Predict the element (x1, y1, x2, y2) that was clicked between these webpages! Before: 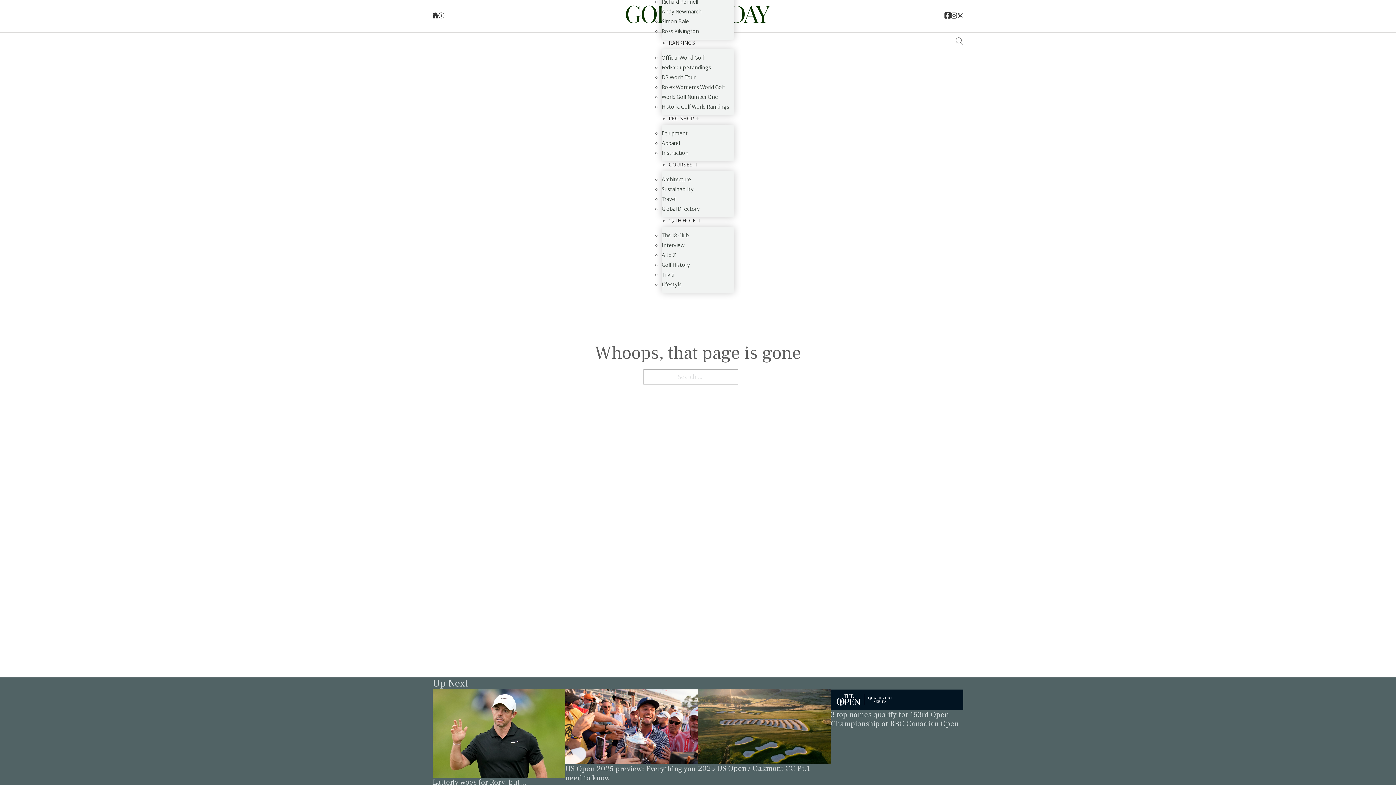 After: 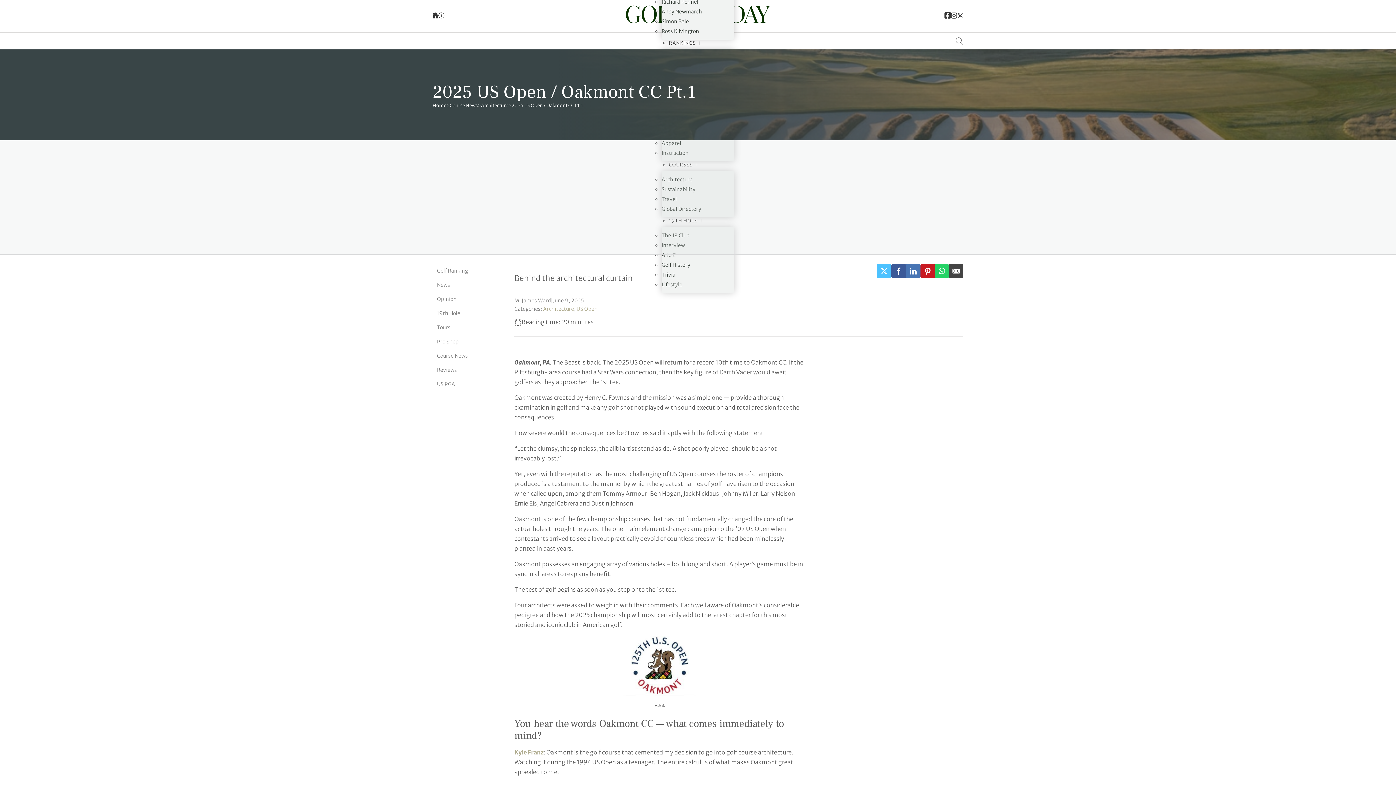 Action: bbox: (698, 764, 810, 773) label: 2025 US Open / Oakmont CC Pt.1